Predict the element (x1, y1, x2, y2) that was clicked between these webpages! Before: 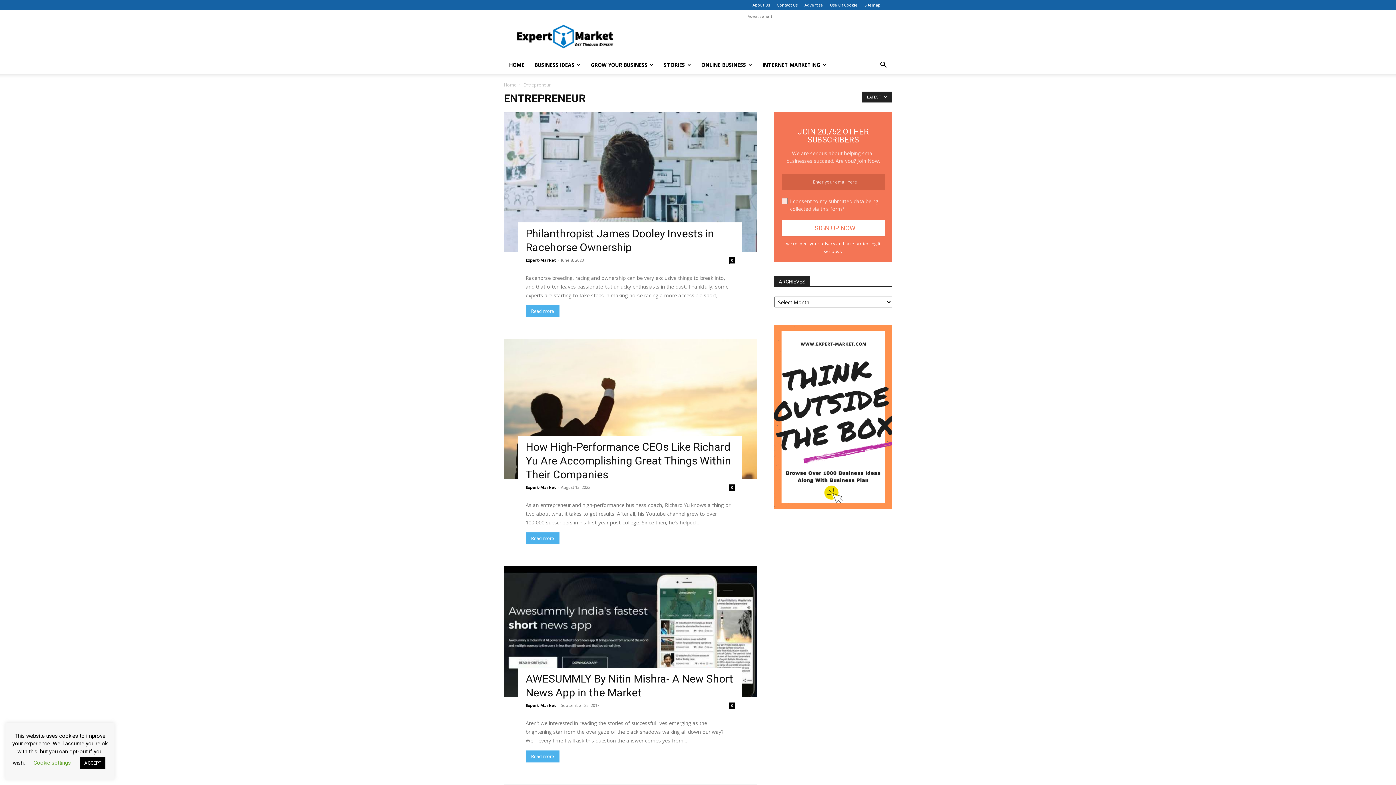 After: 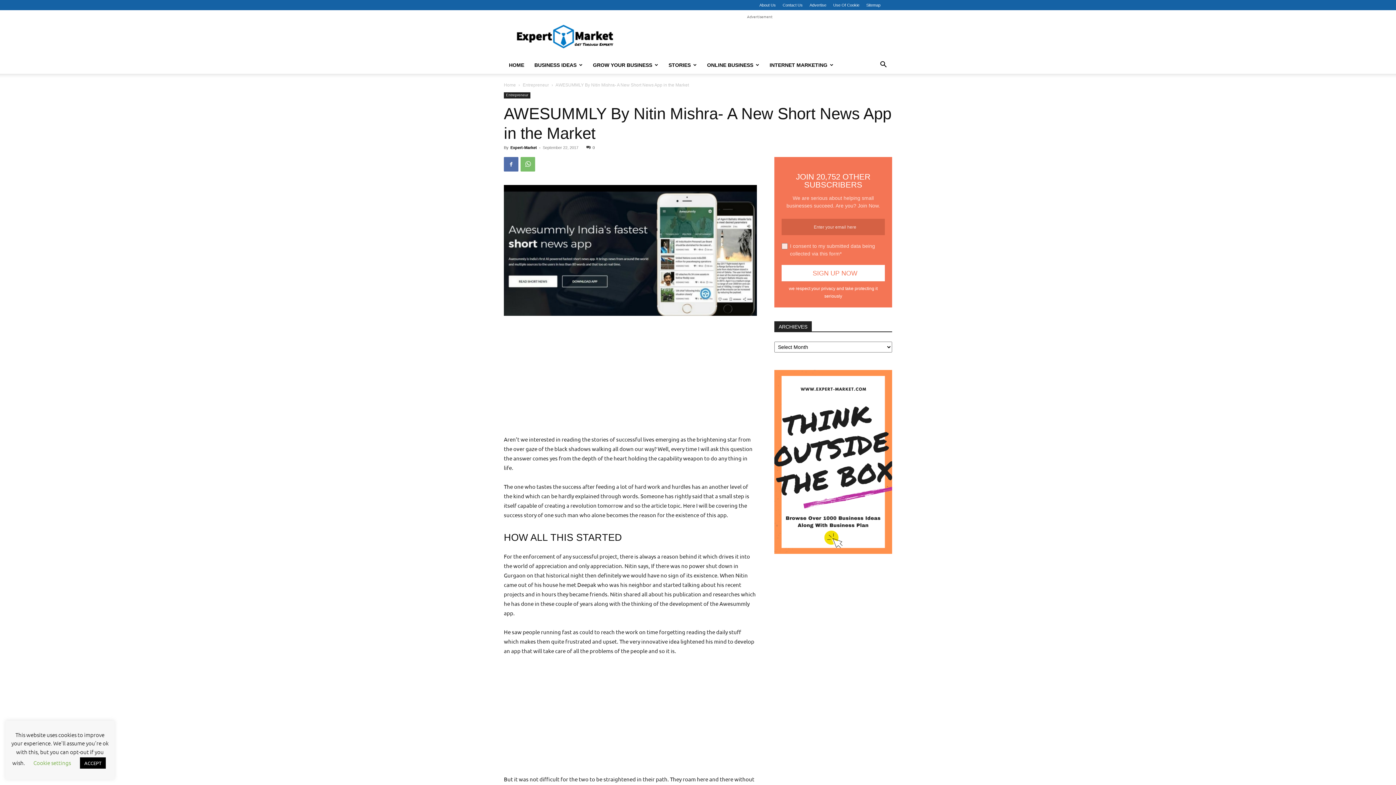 Action: bbox: (504, 566, 757, 697)